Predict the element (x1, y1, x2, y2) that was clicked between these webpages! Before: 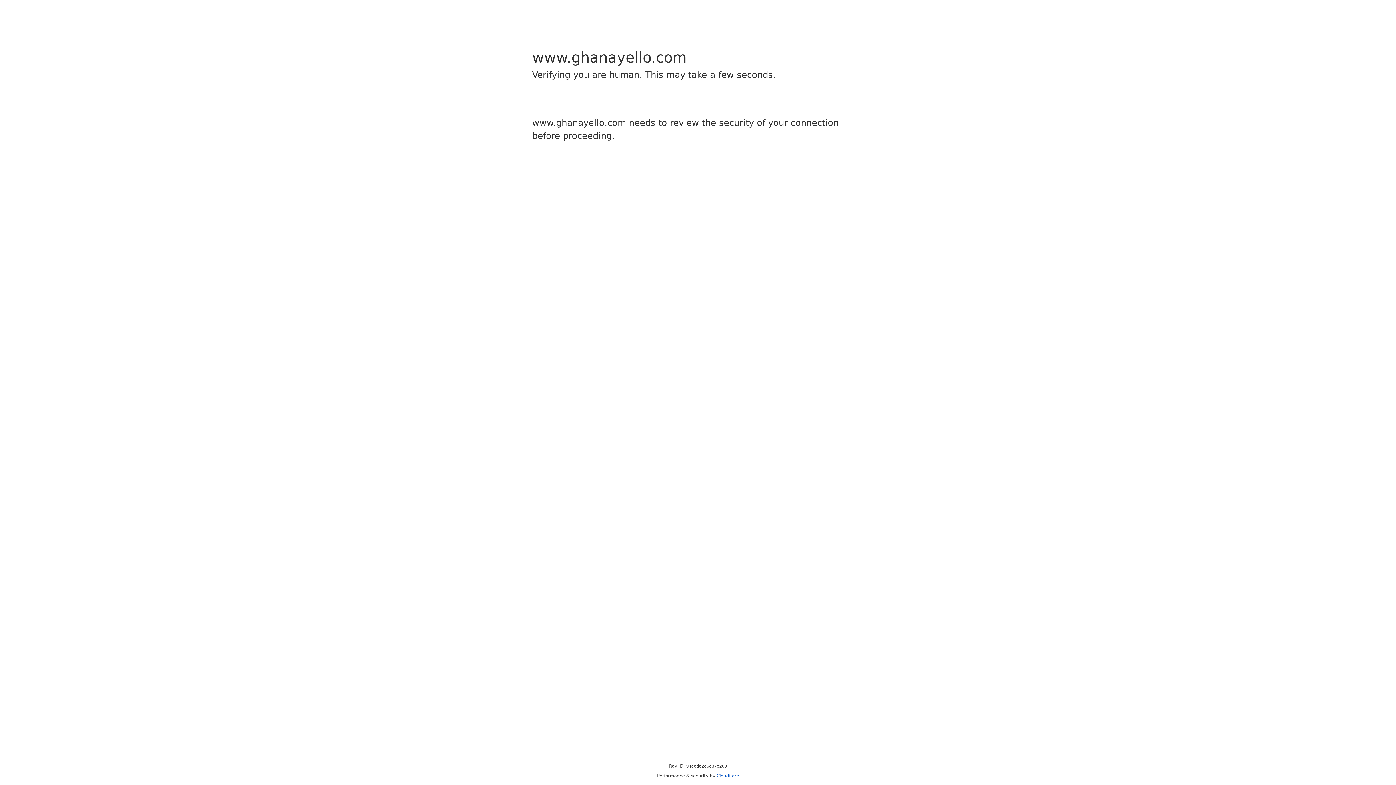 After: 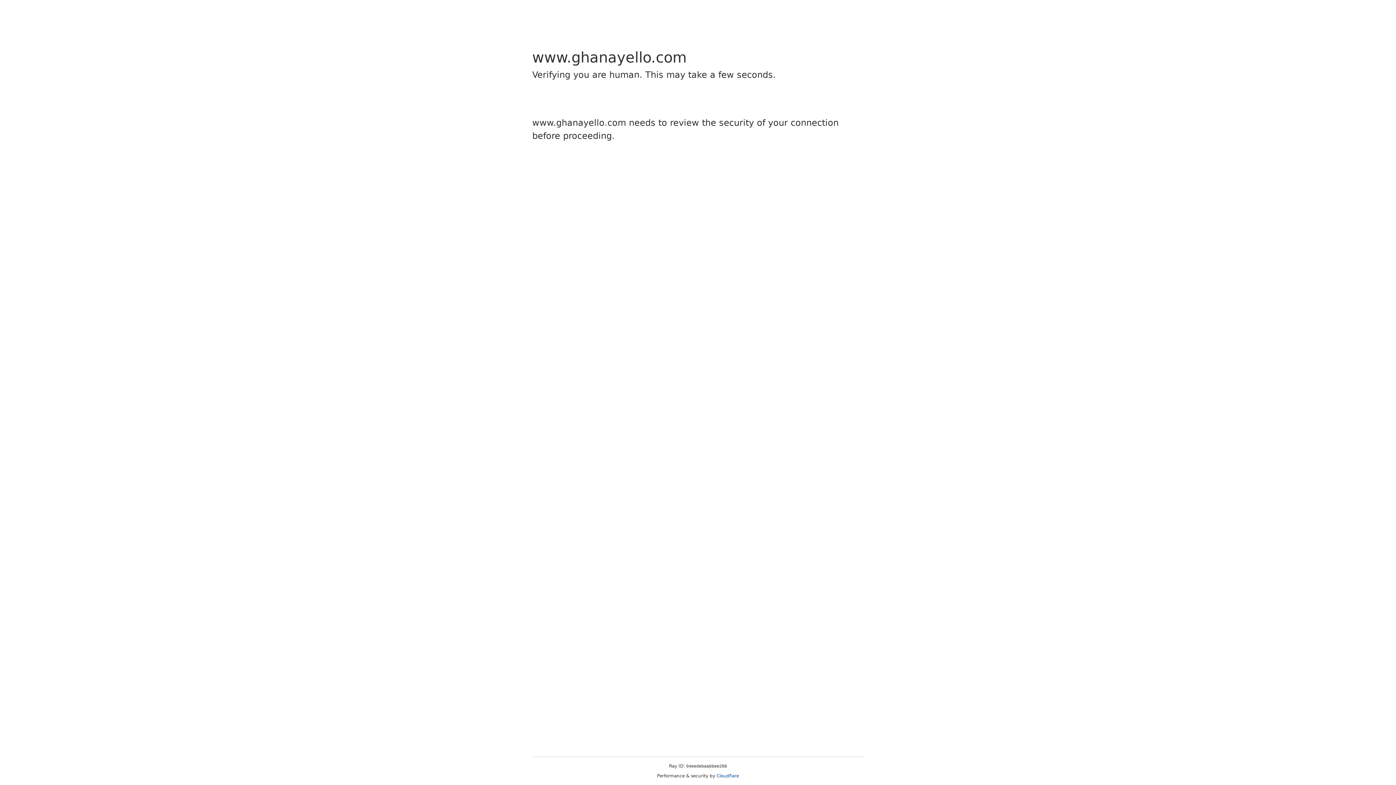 Action: label: Cloudflare bbox: (716, 773, 739, 778)